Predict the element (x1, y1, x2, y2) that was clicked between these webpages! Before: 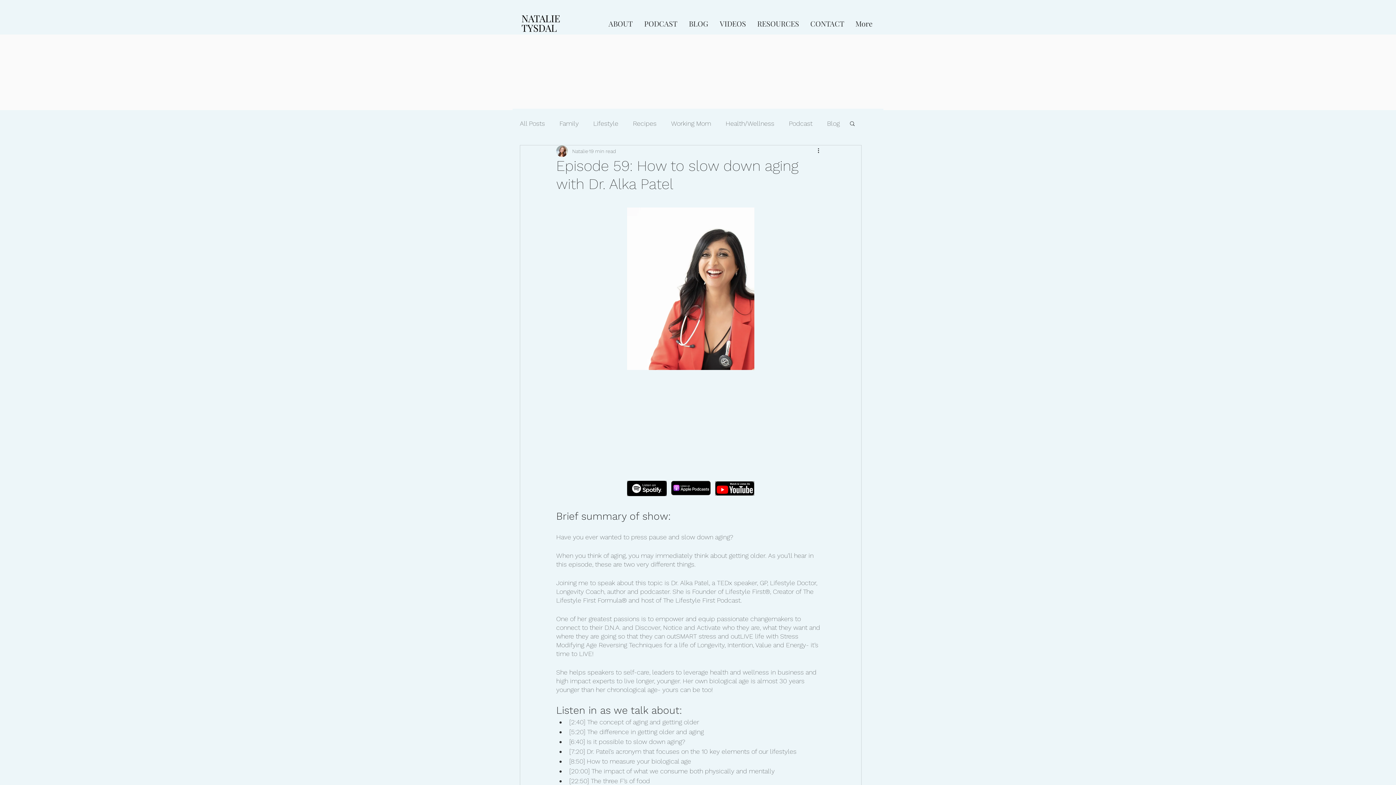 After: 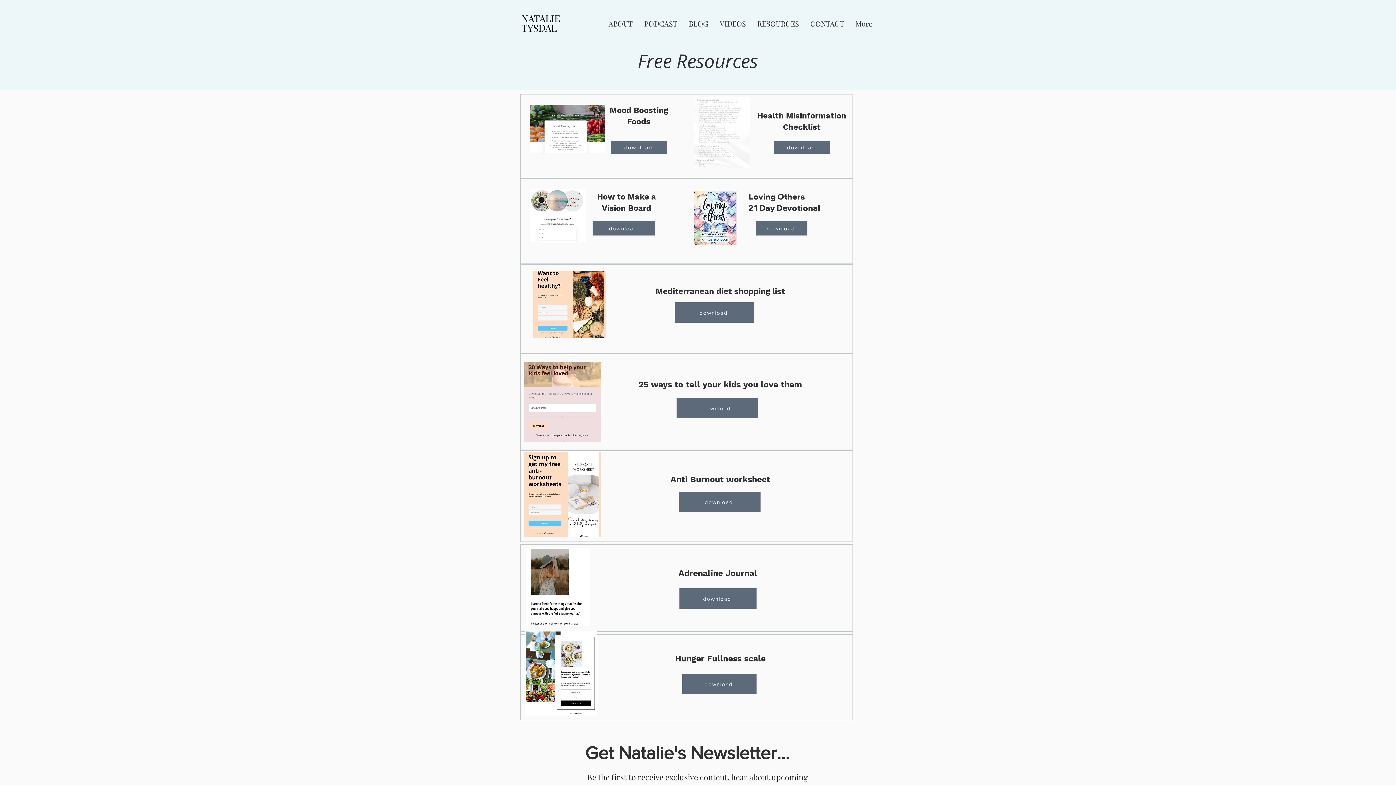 Action: label: RESOURCES bbox: (749, 16, 802, 30)